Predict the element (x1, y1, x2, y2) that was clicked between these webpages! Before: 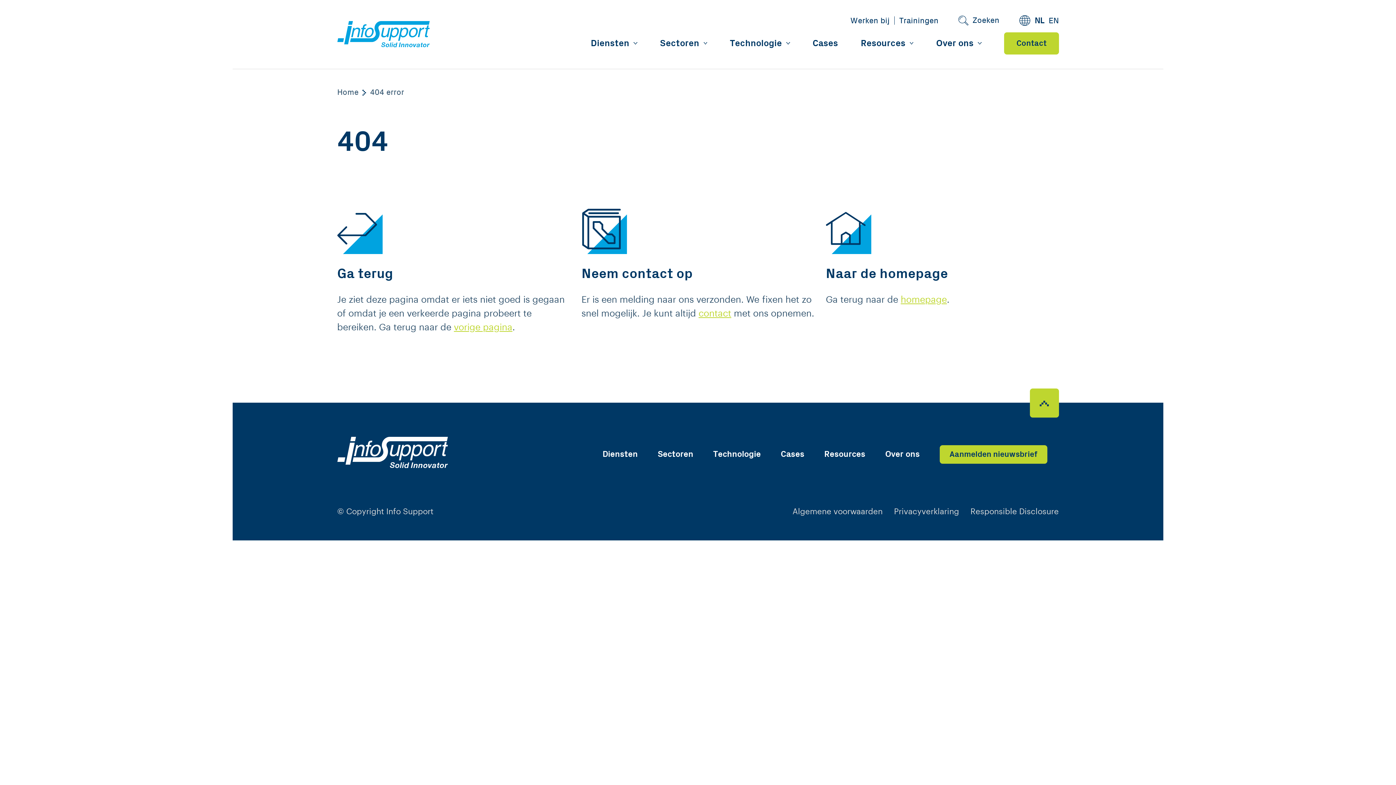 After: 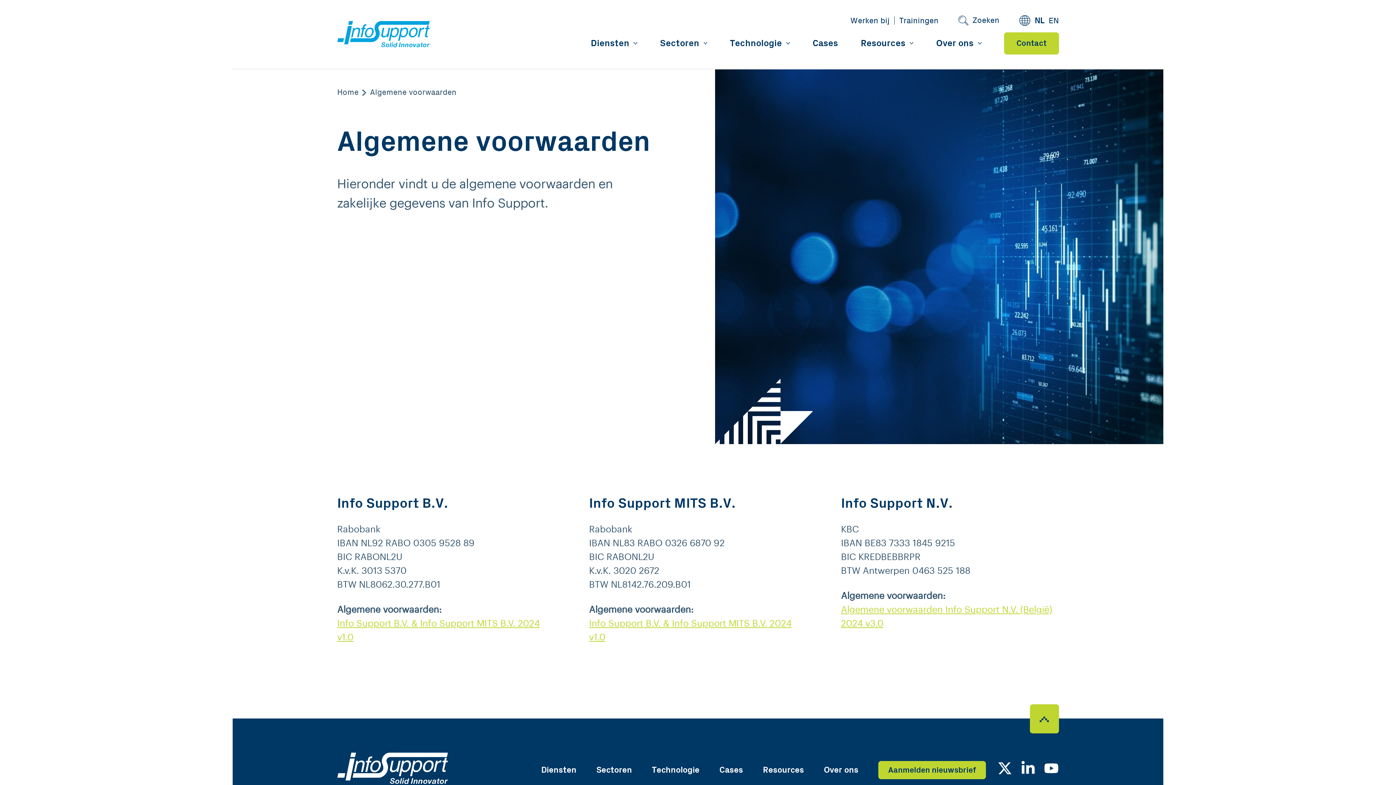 Action: bbox: (792, 506, 882, 518) label: Algemene voorwaarden